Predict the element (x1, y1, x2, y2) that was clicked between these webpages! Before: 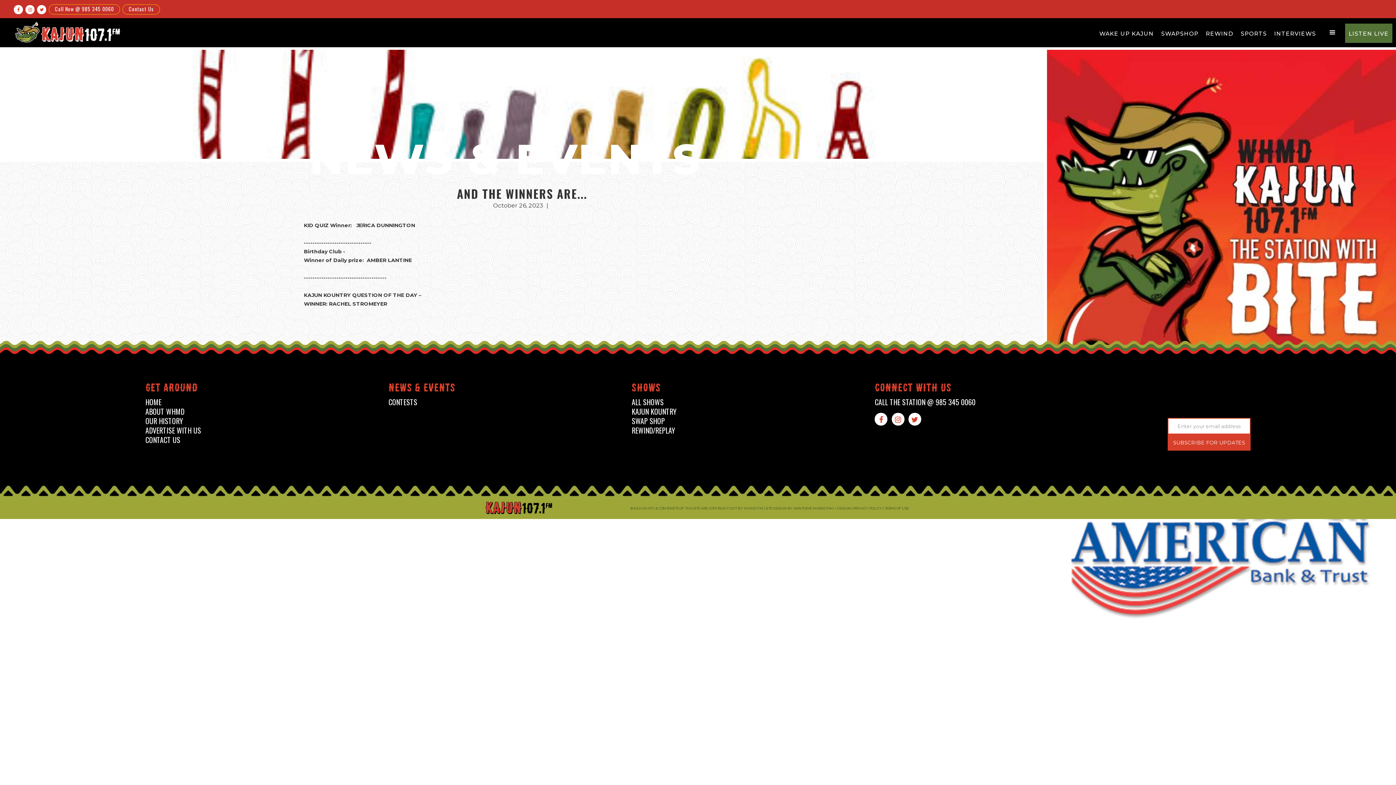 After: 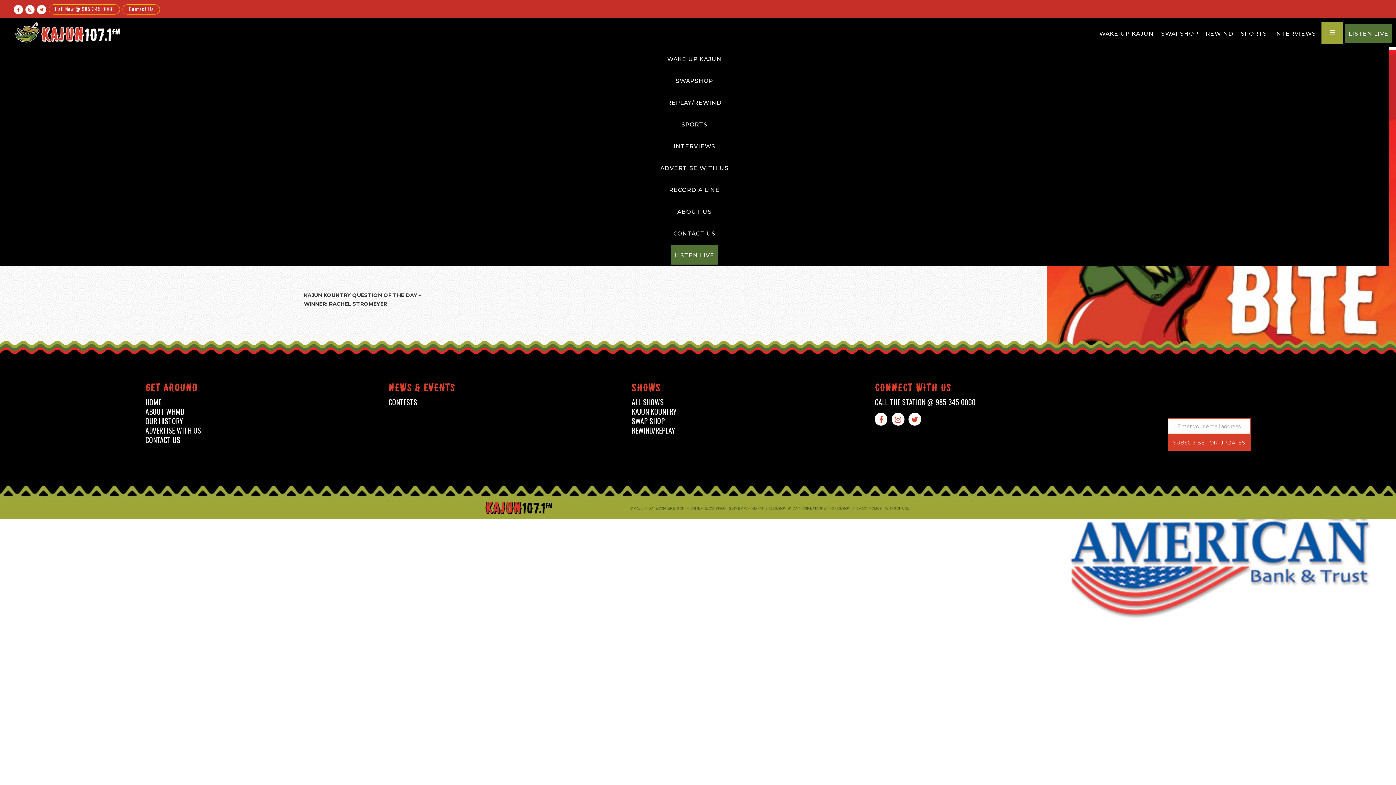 Action: label: menu bbox: (1321, 21, 1343, 43)